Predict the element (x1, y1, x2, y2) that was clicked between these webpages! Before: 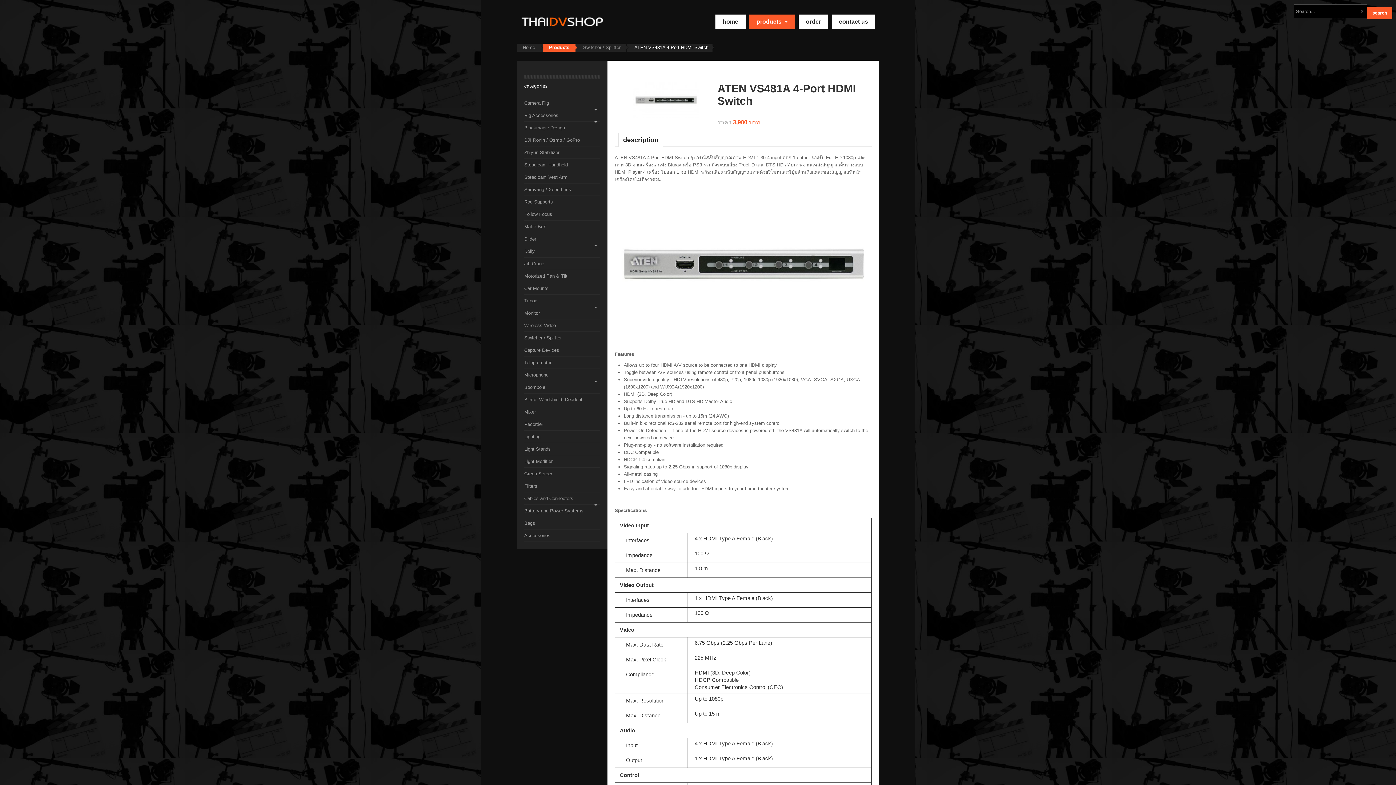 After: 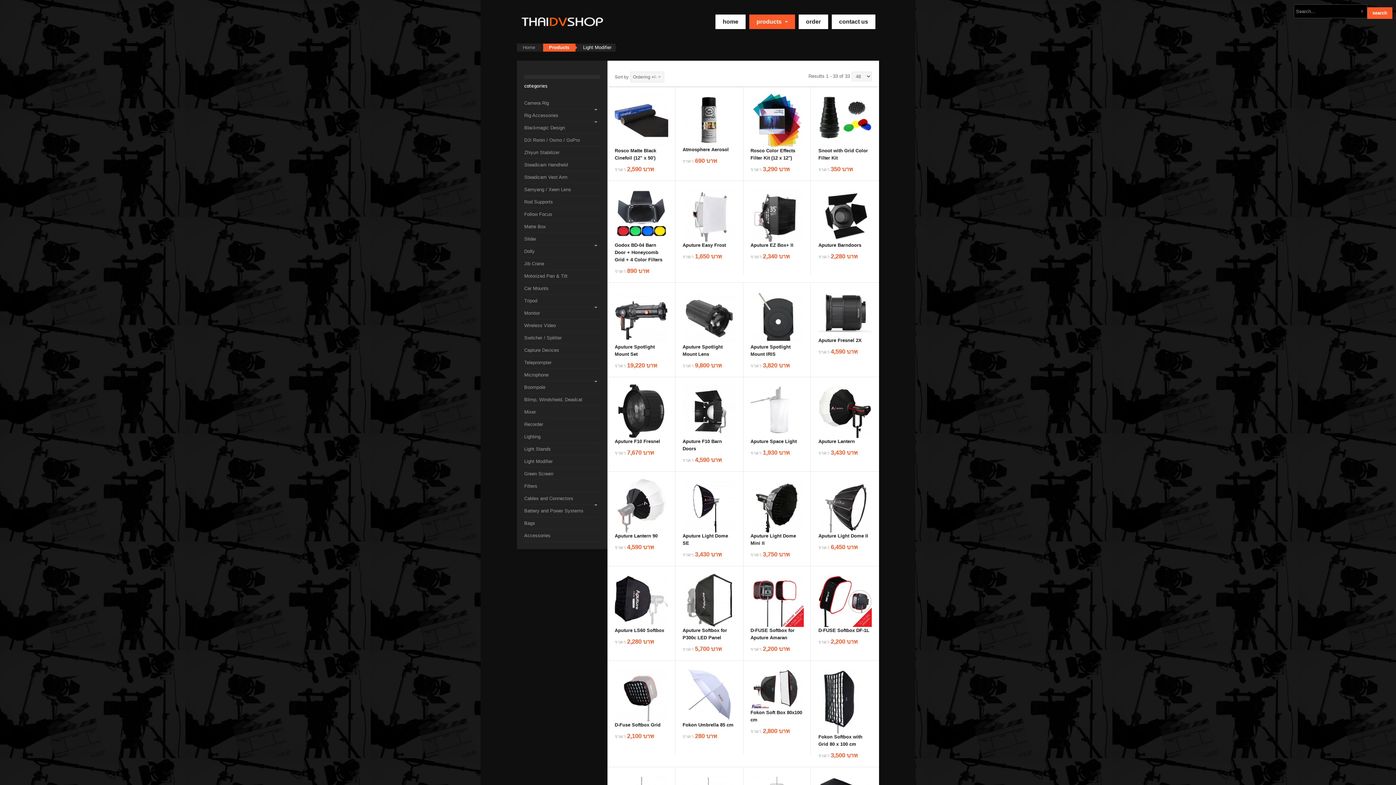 Action: bbox: (524, 455, 600, 467) label: Light Modifier